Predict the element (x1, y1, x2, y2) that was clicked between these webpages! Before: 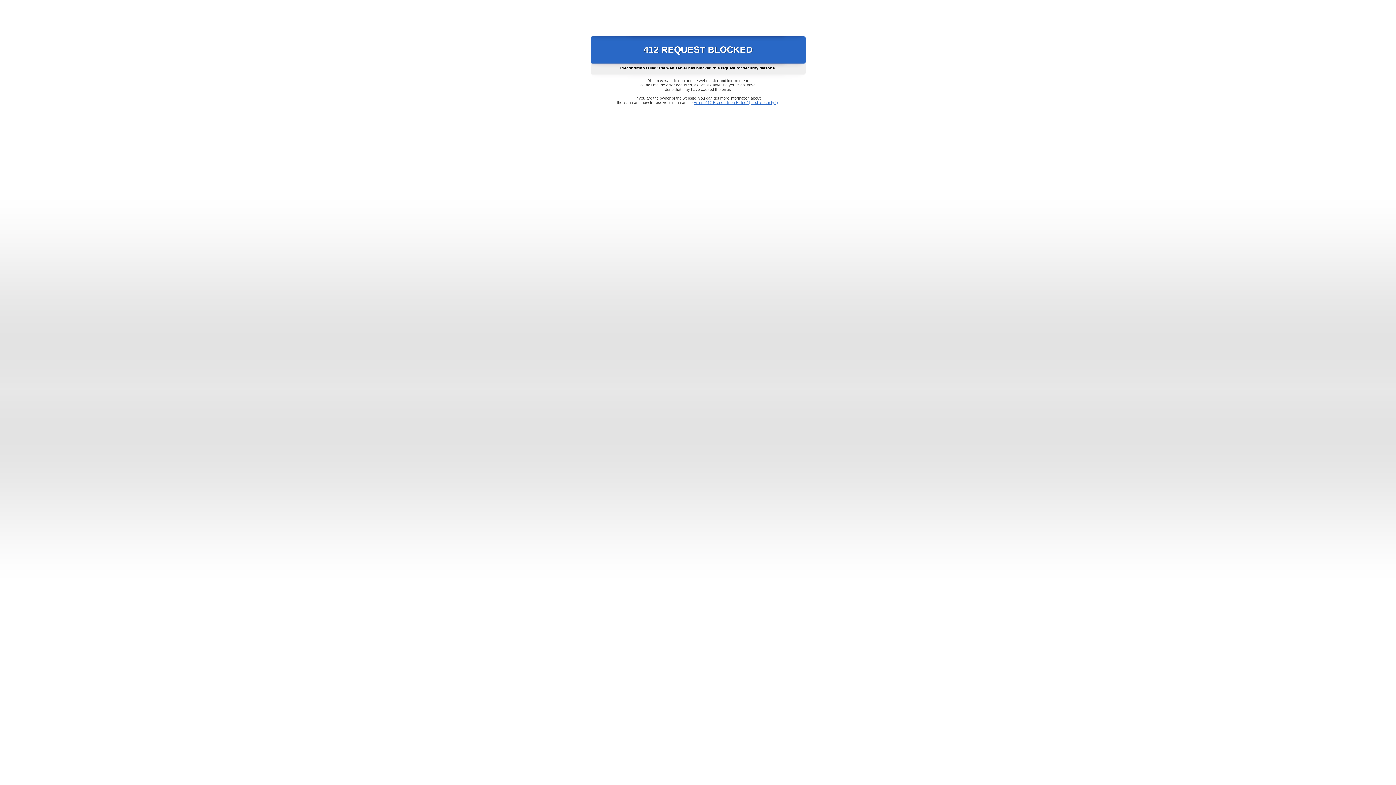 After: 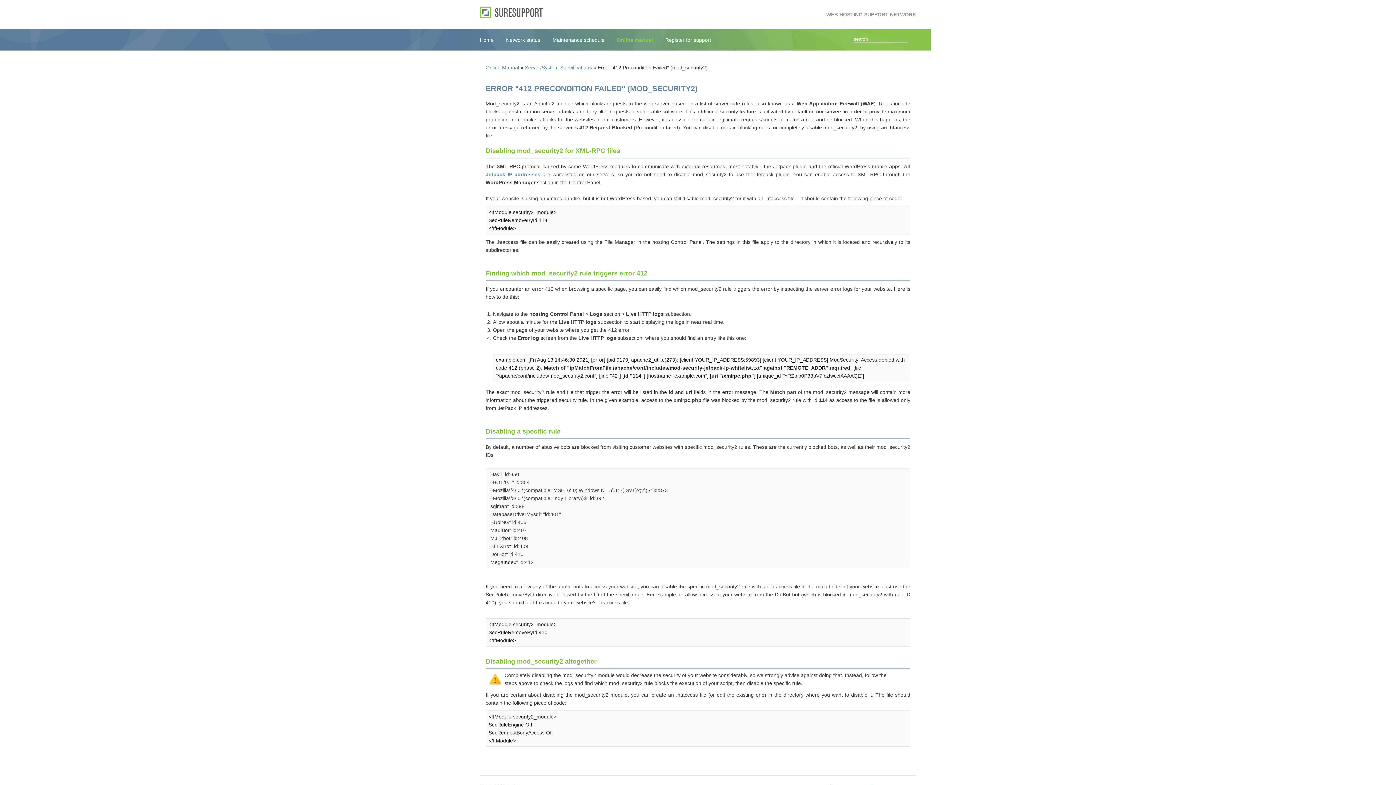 Action: bbox: (693, 100, 778, 104) label: Error "412 Precondition Failed" (mod_security2)